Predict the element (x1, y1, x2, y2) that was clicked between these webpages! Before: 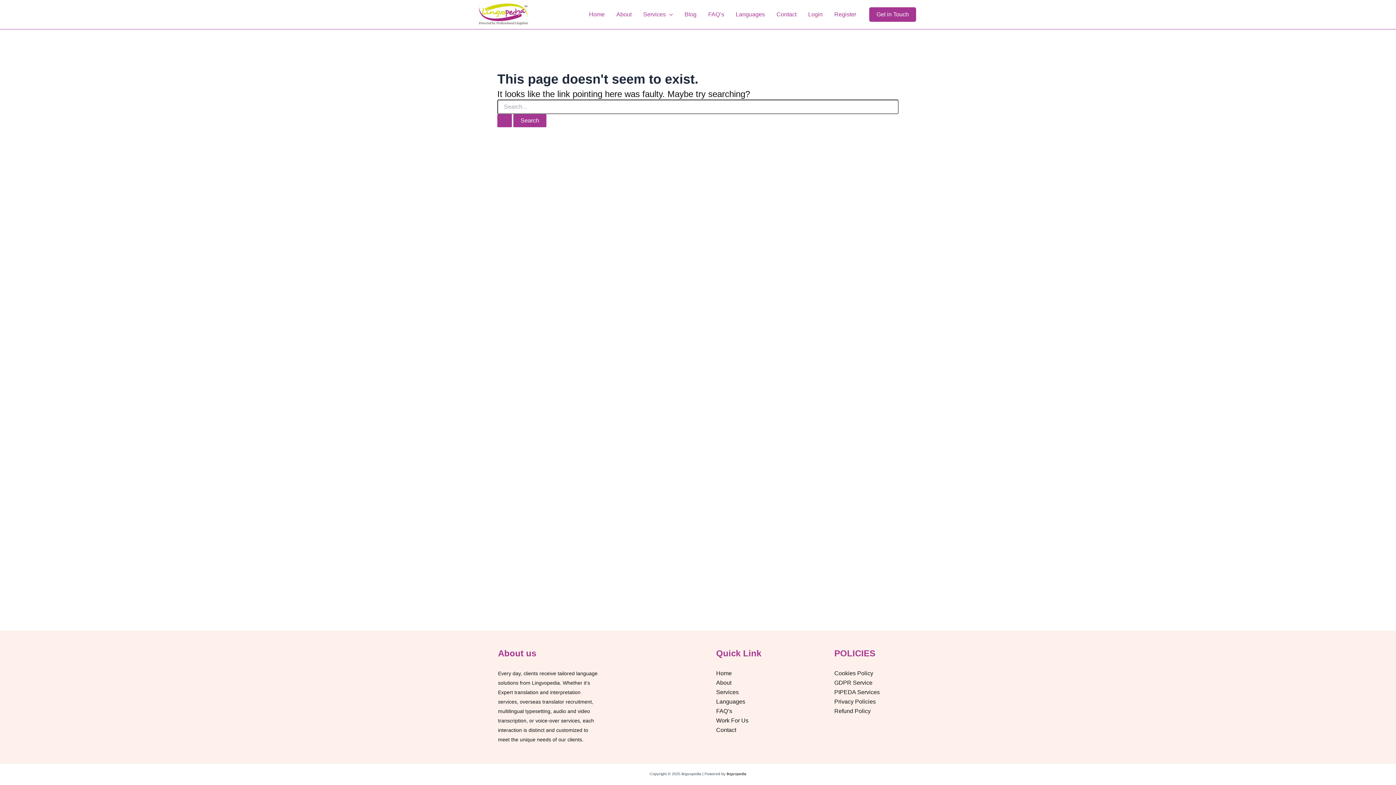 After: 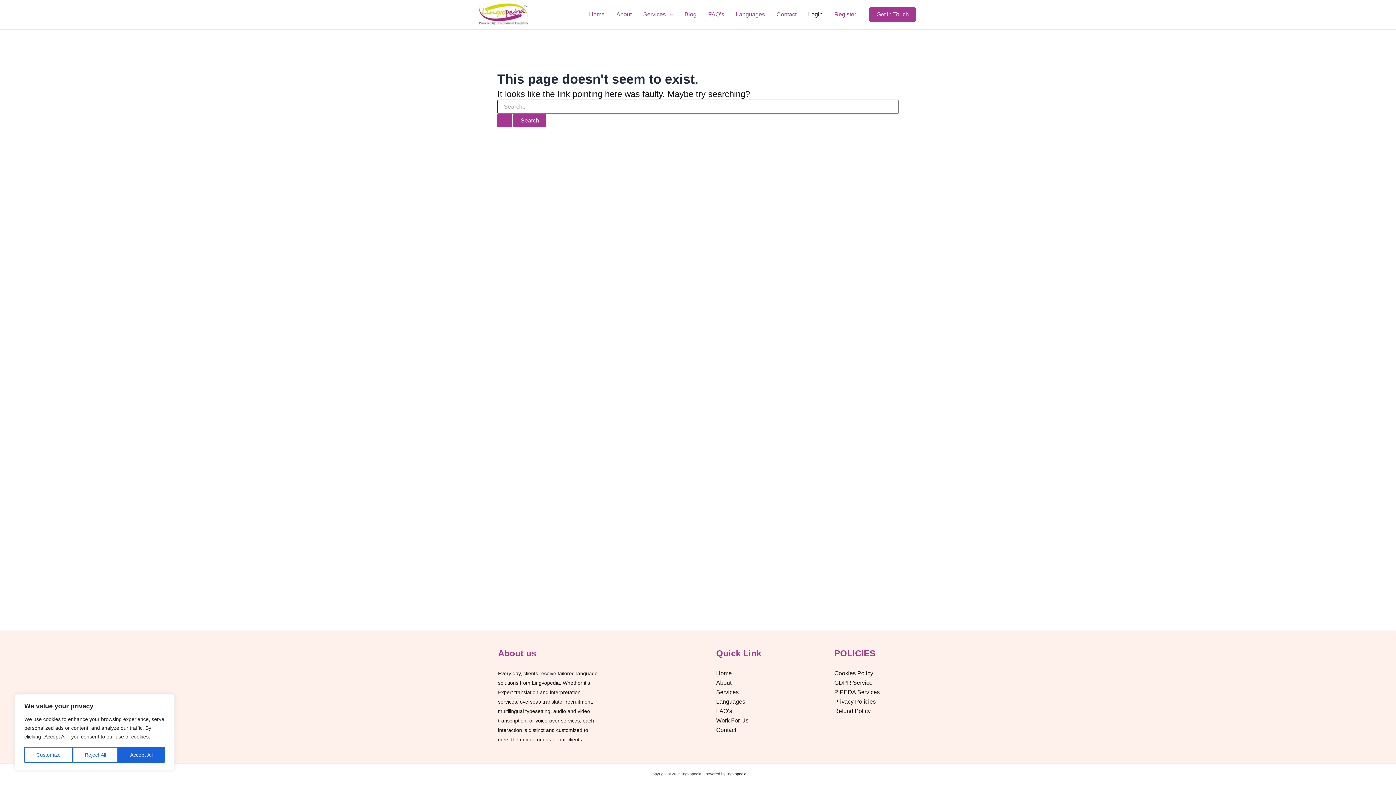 Action: bbox: (802, 0, 828, 29) label: Login